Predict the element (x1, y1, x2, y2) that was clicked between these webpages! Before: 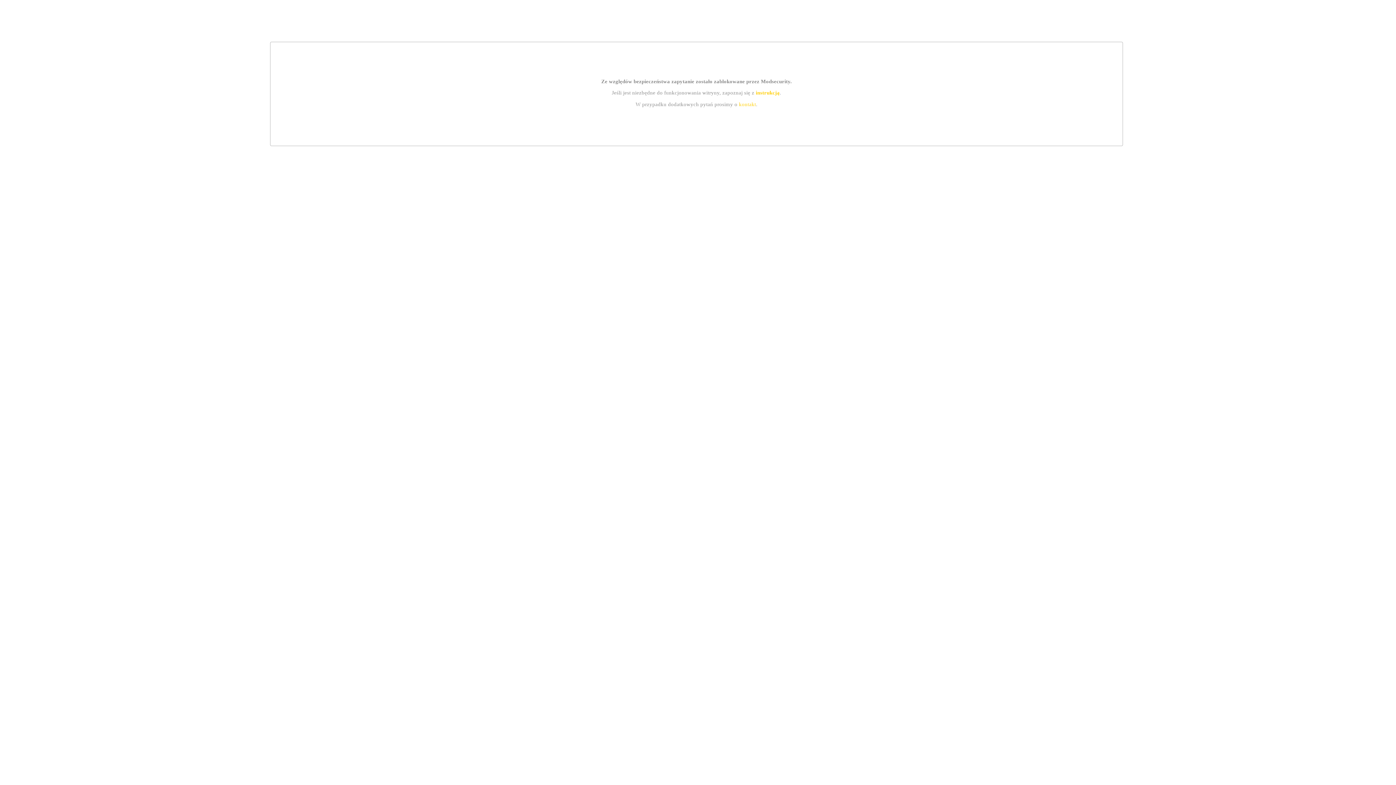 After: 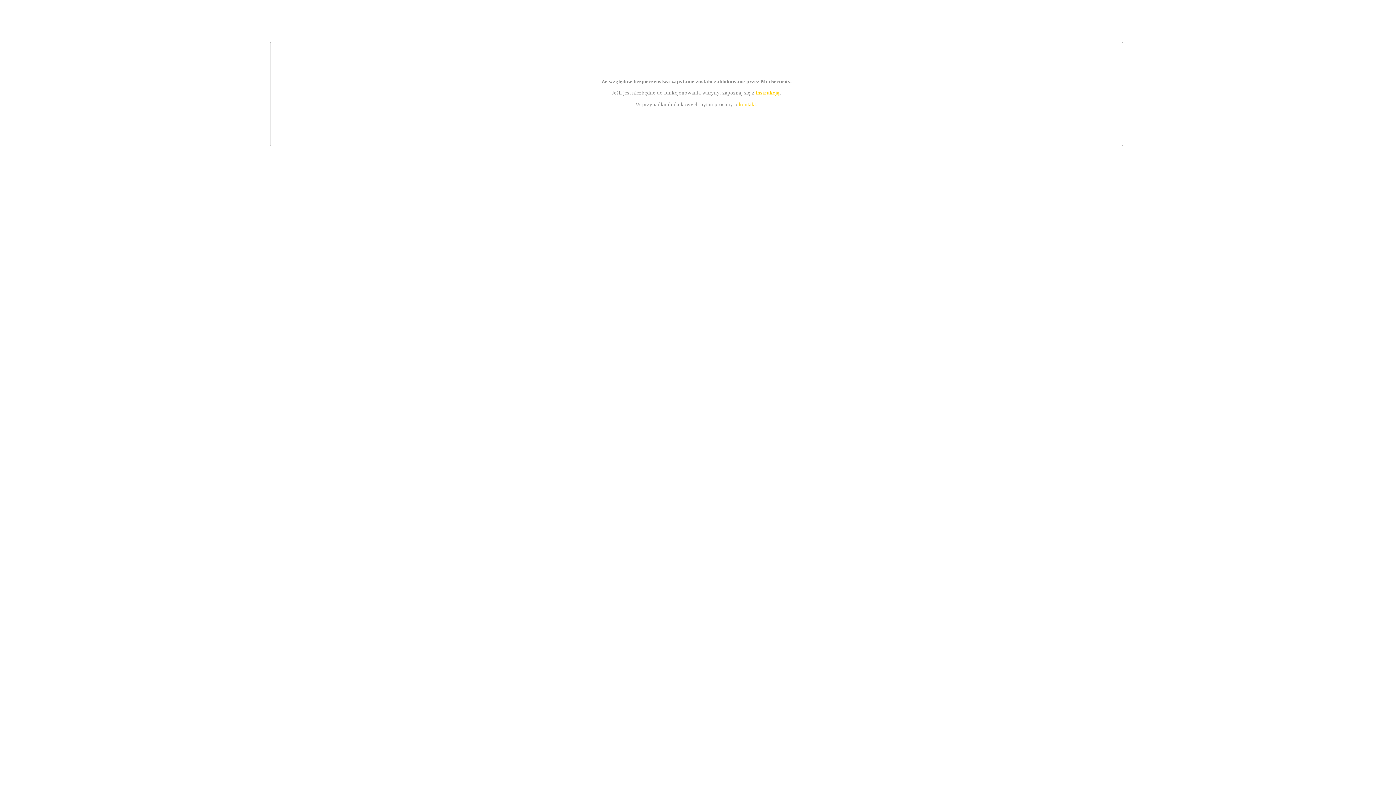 Action: label: kontakt bbox: (739, 101, 756, 107)